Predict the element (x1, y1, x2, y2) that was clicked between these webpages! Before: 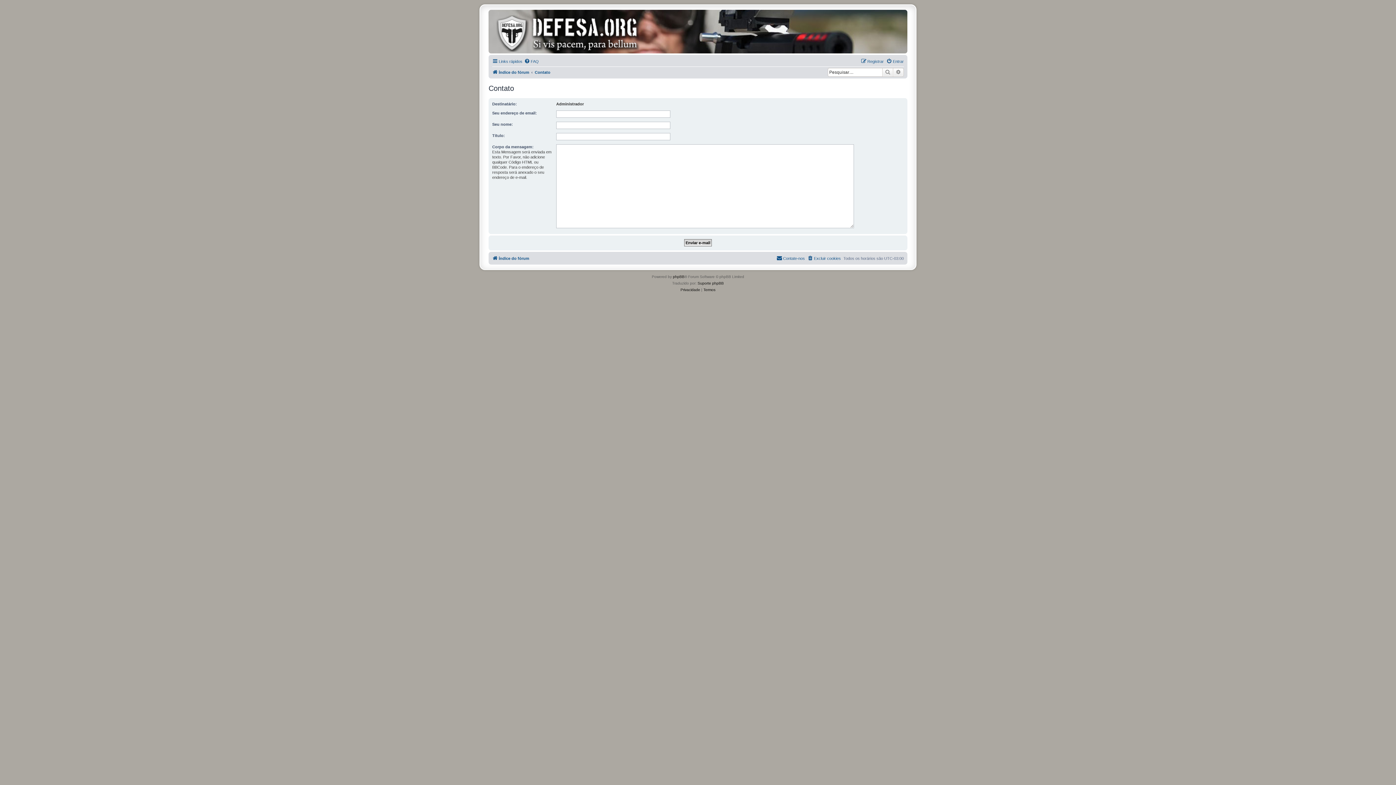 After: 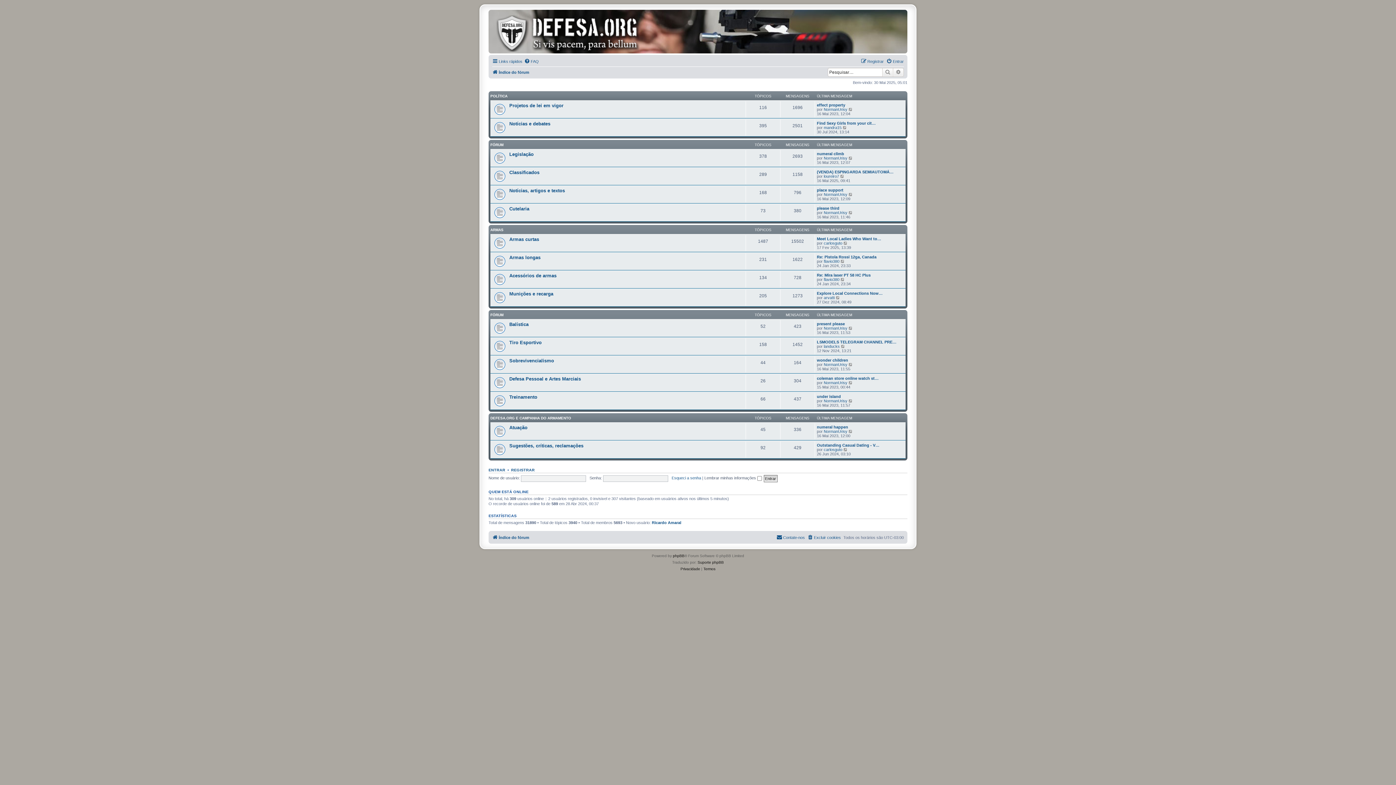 Action: bbox: (490, 11, 644, 51)